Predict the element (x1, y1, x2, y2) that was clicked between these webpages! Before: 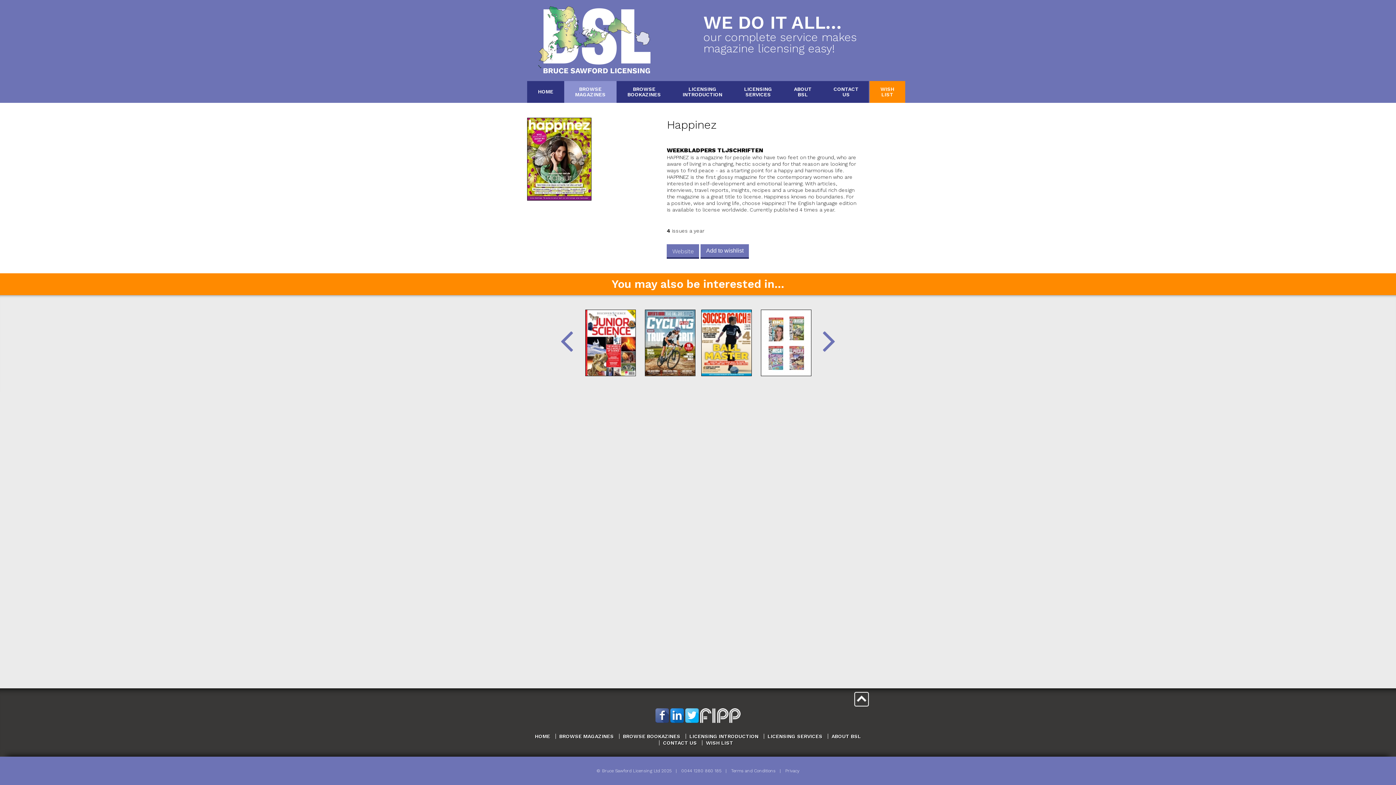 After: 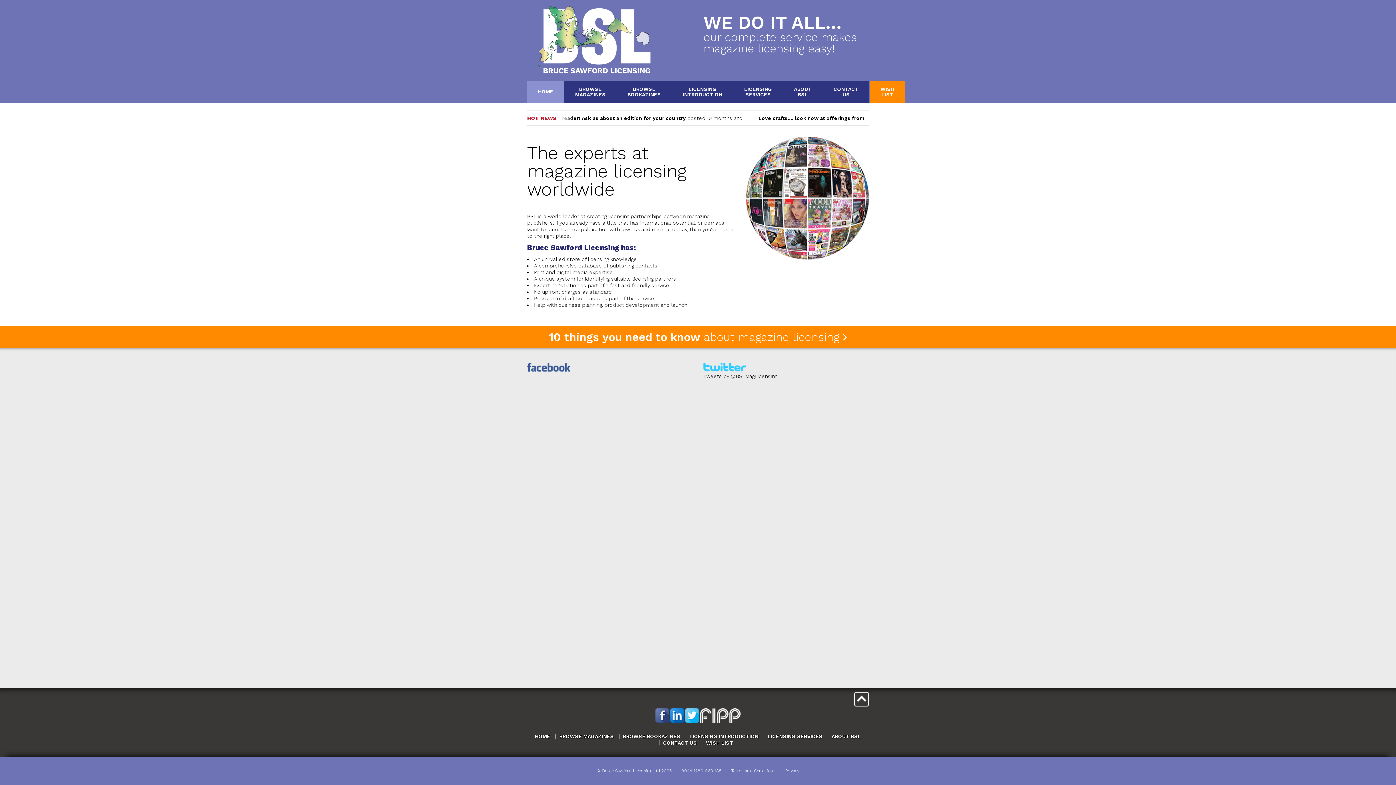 Action: bbox: (527, 81, 564, 103) label: HOME